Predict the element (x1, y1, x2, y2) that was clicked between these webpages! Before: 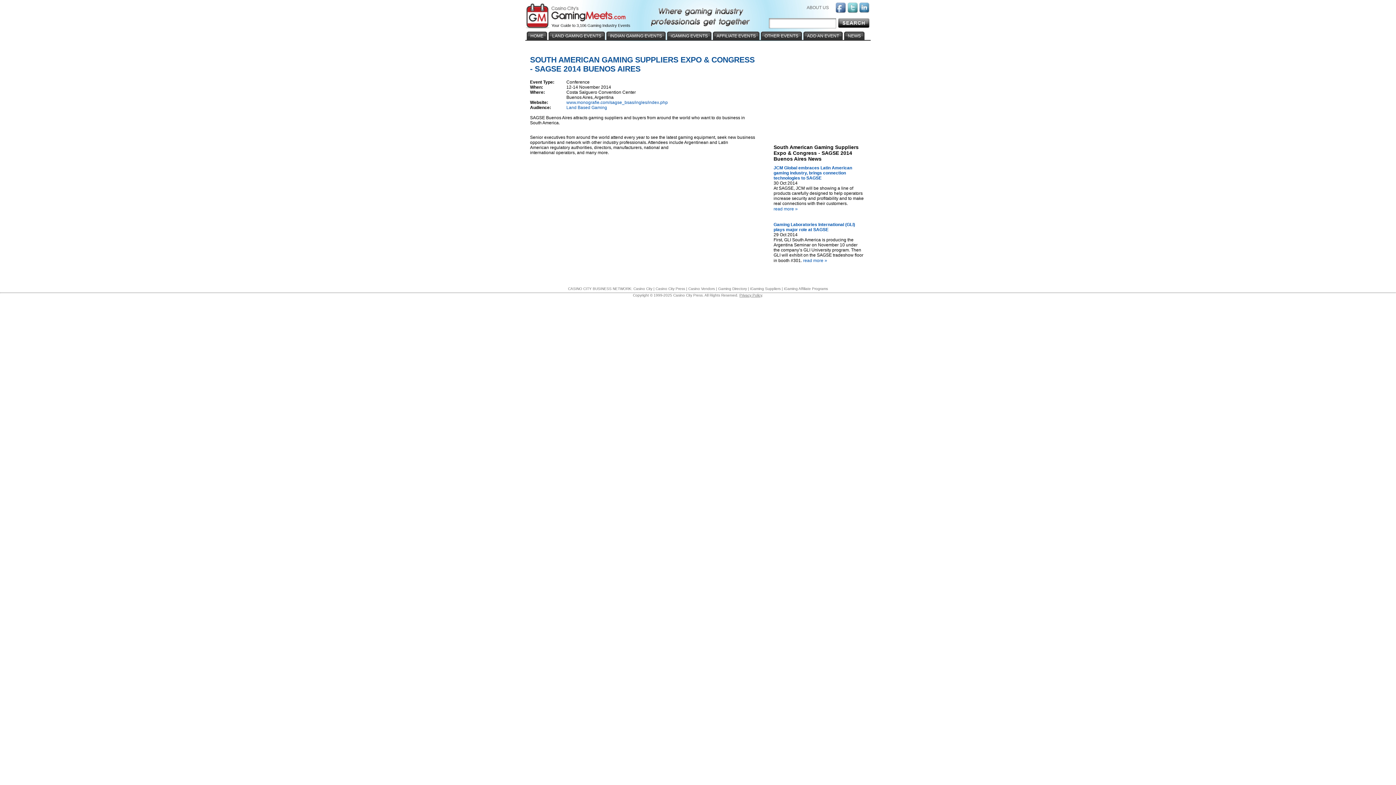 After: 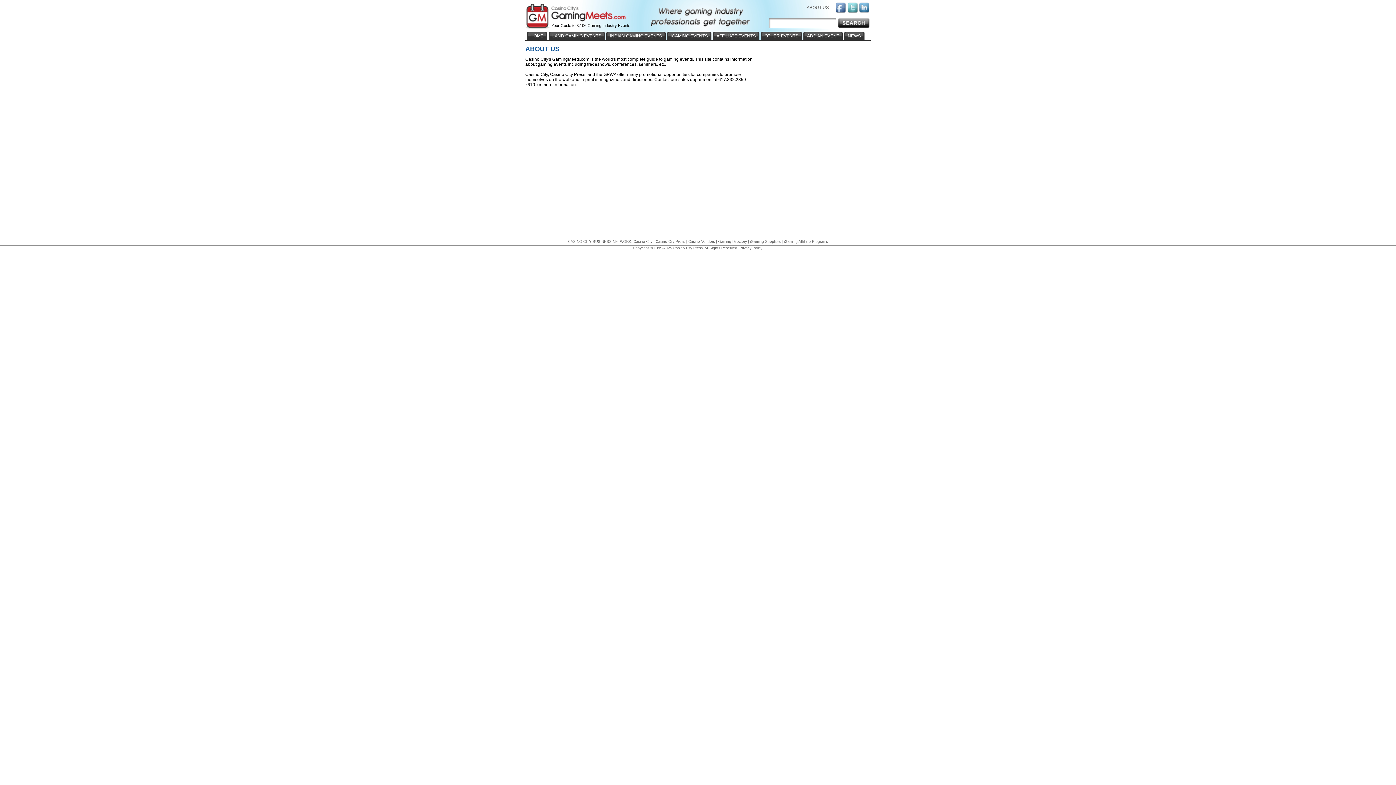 Action: bbox: (806, 5, 834, 10) label: ABOUT US